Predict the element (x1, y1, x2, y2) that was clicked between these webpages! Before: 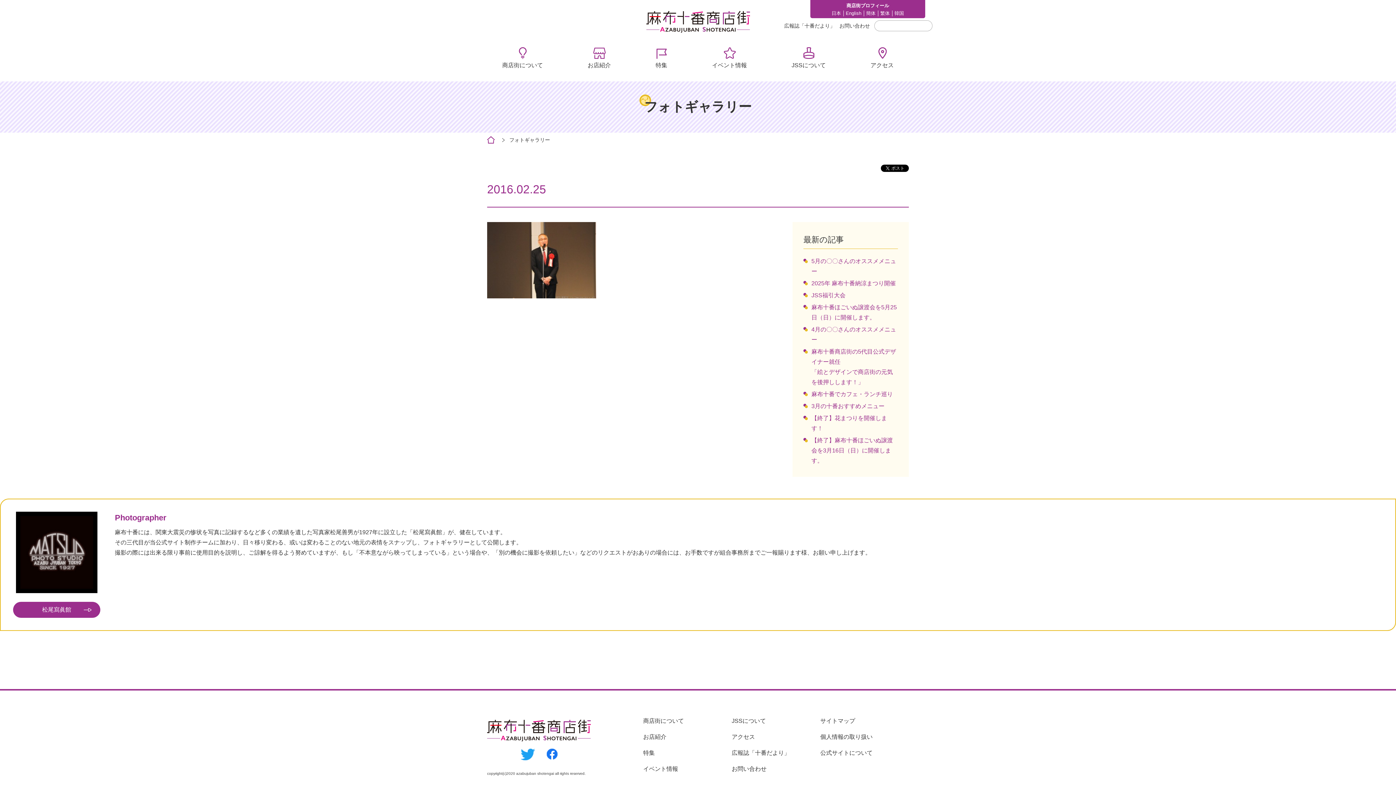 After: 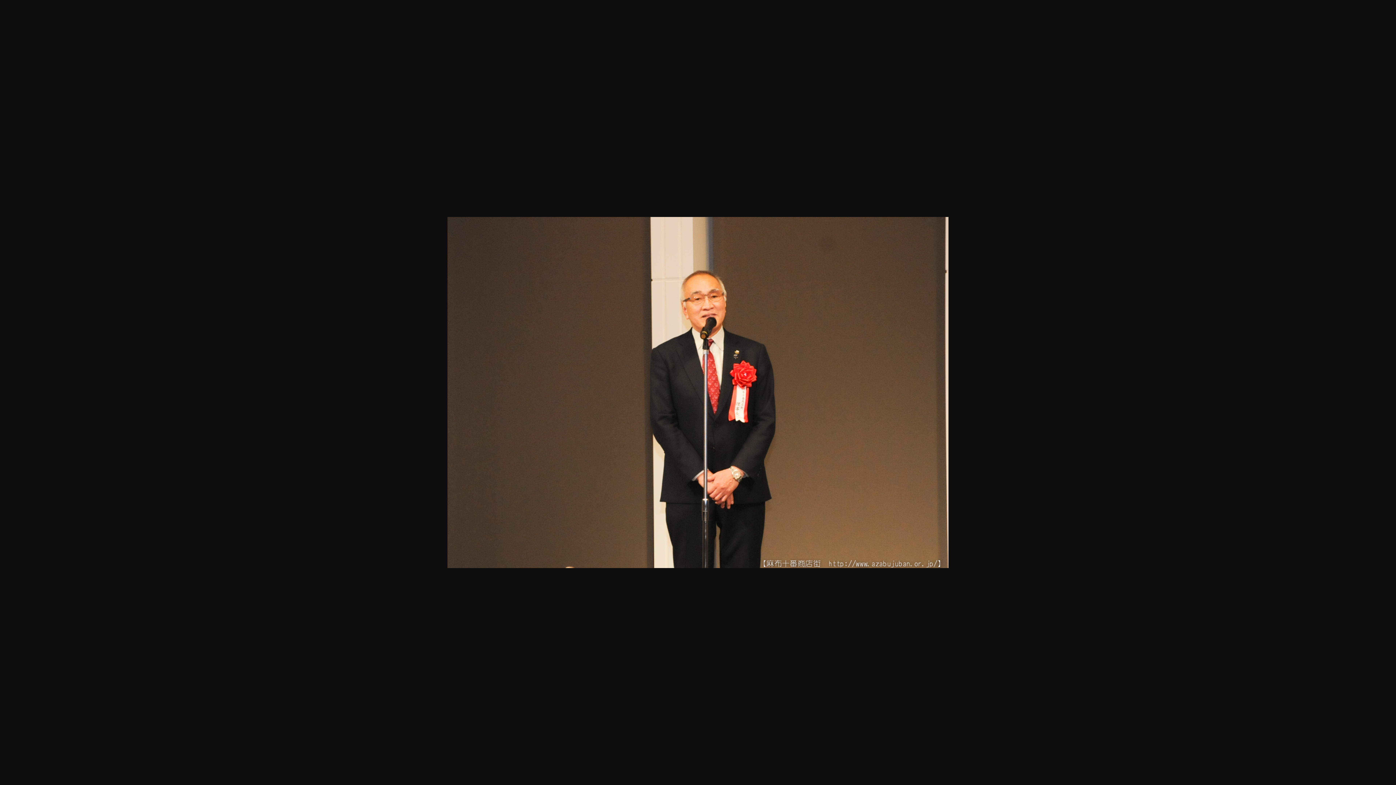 Action: bbox: (487, 290, 596, 296)